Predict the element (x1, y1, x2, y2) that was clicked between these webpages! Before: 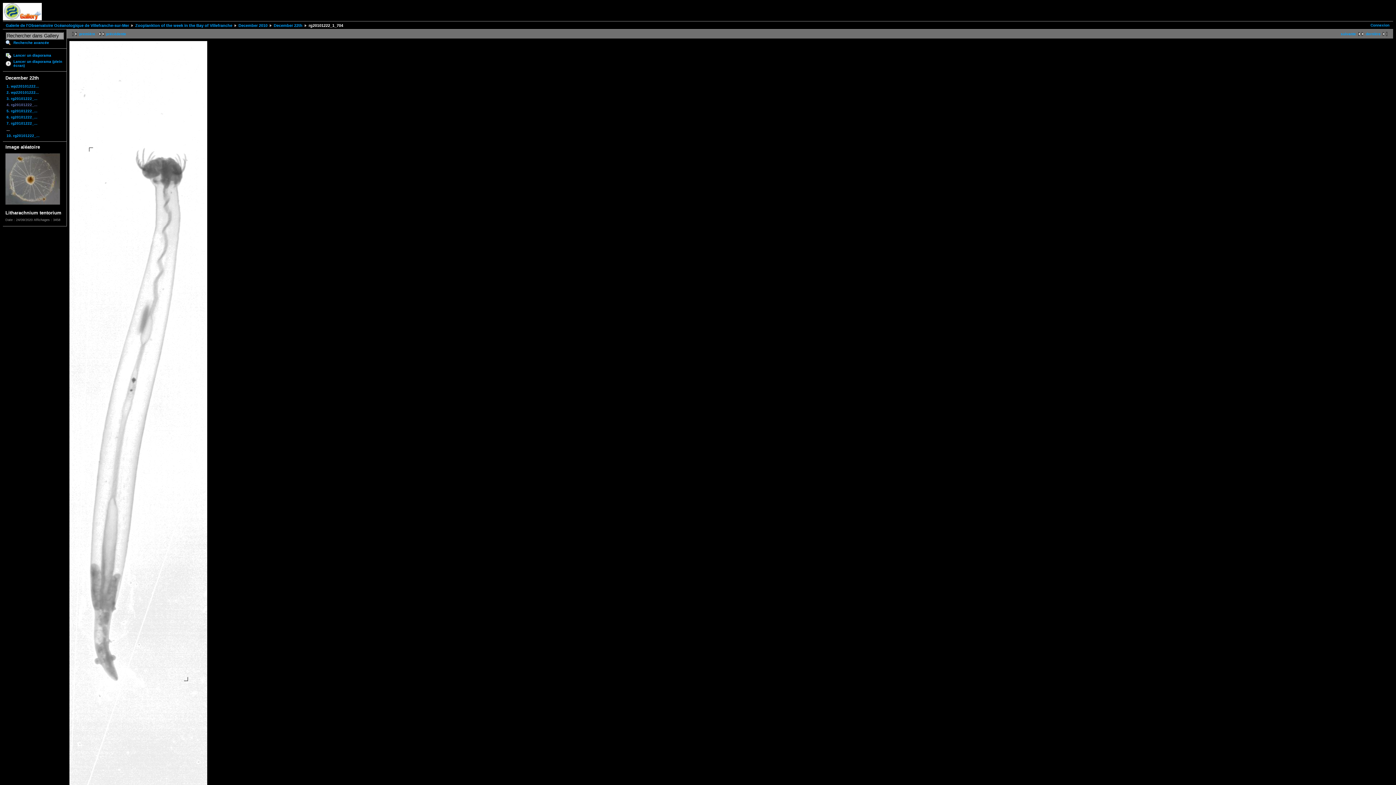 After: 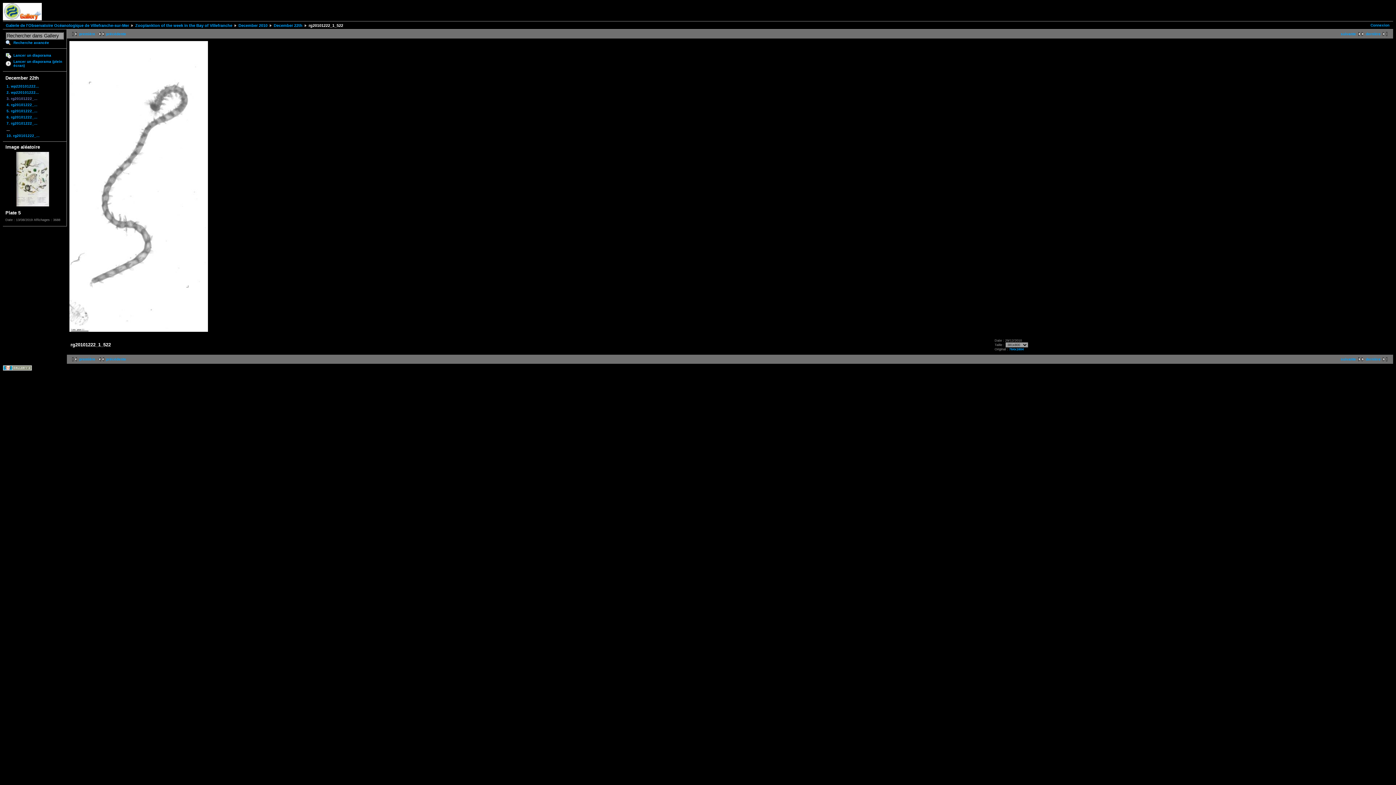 Action: bbox: (5, 95, 64, 101) label: 3. rg20101222_...